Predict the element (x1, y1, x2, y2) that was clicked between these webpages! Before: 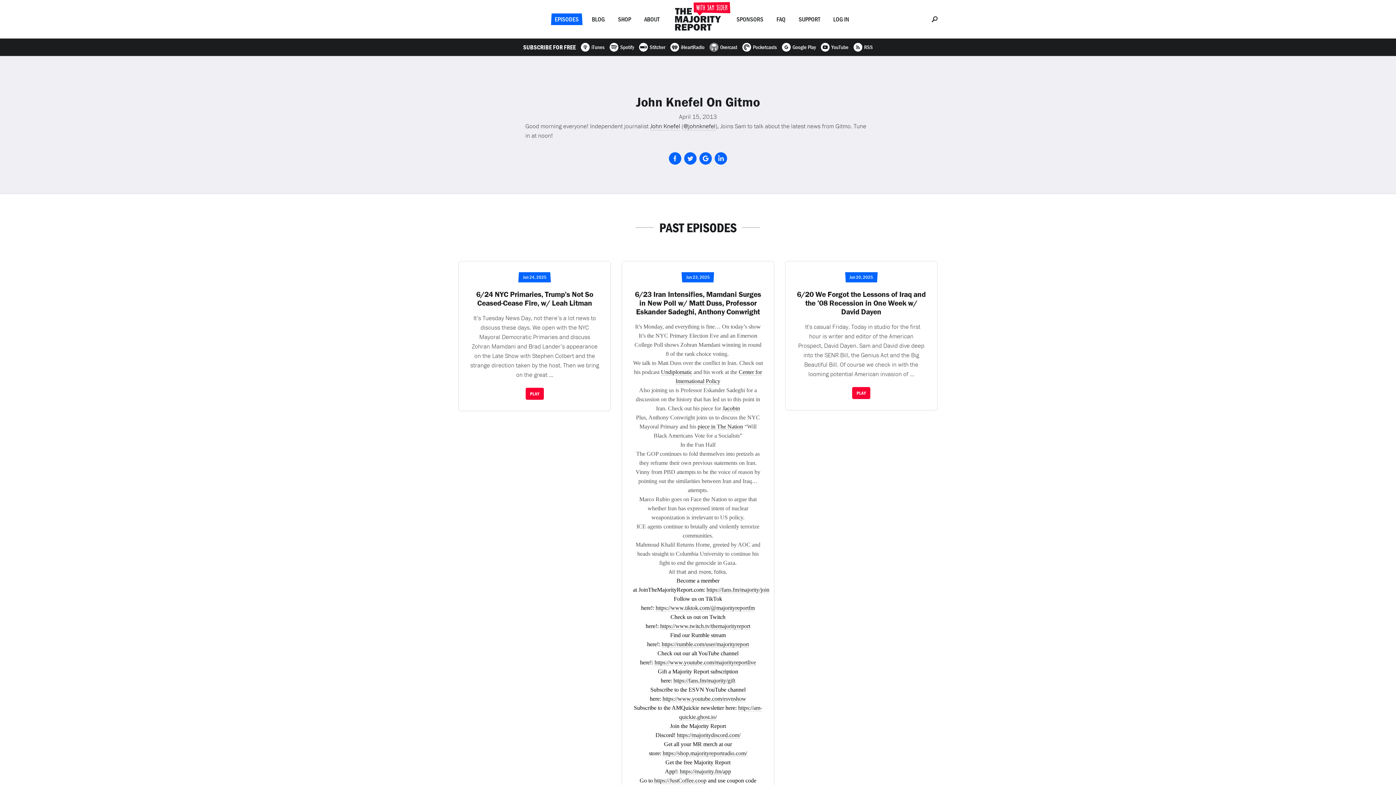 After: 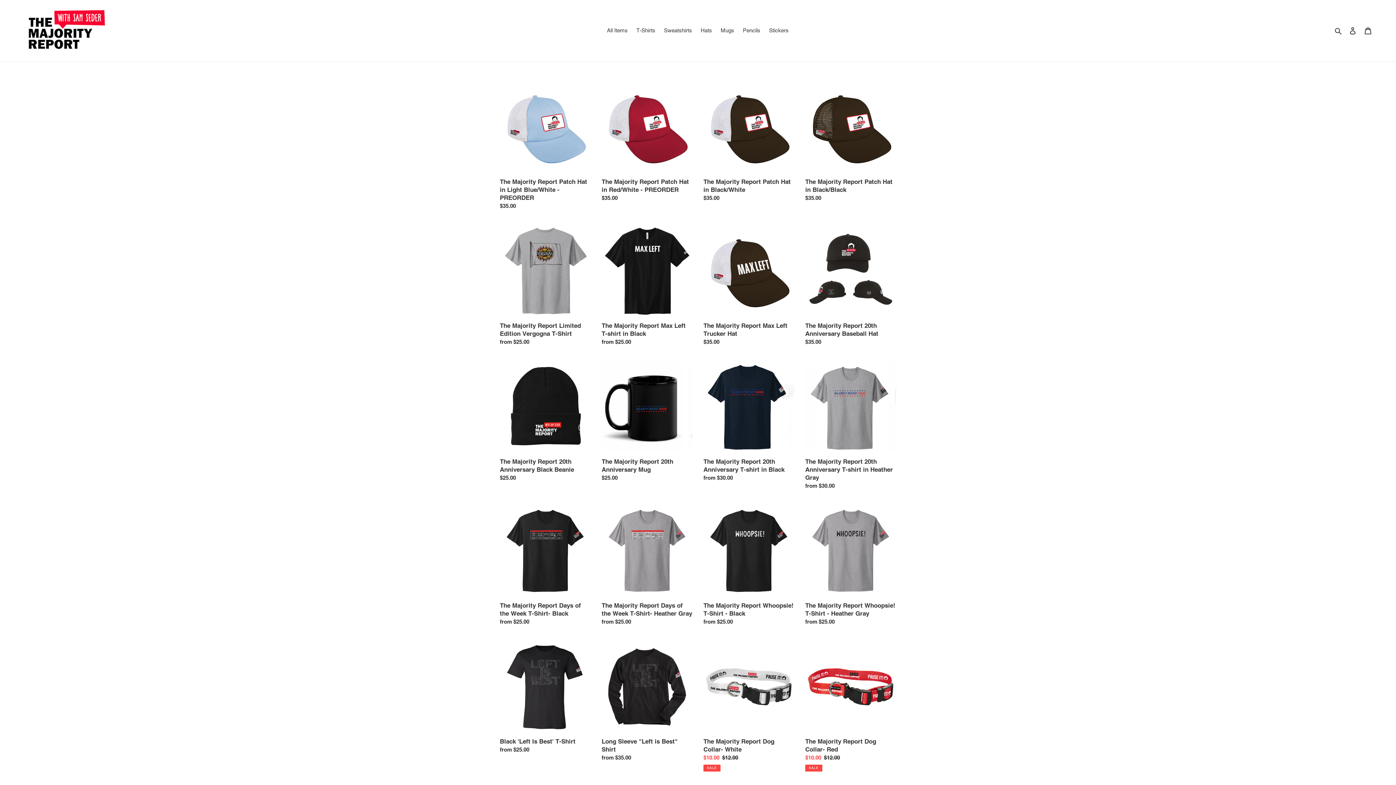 Action: bbox: (618, 13, 631, 25) label: SHOP